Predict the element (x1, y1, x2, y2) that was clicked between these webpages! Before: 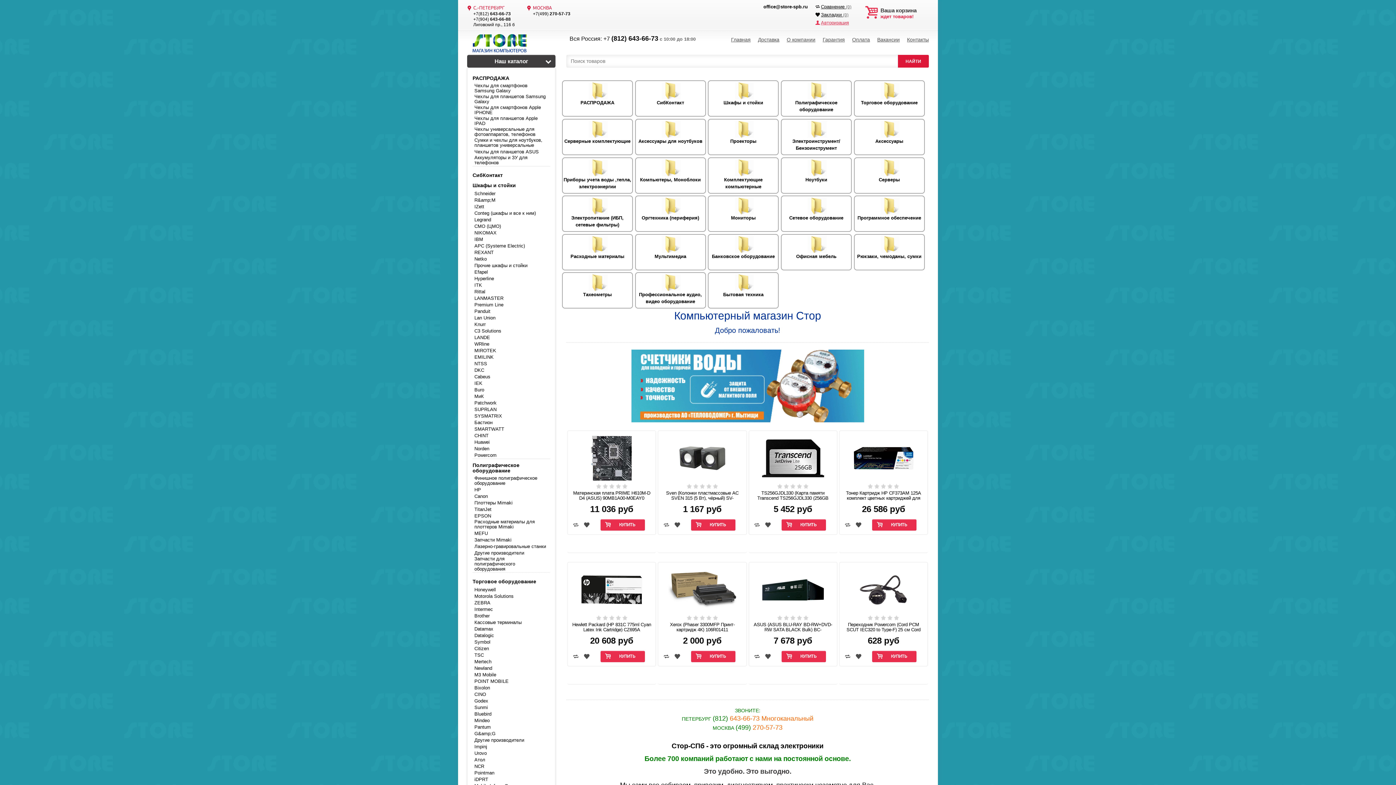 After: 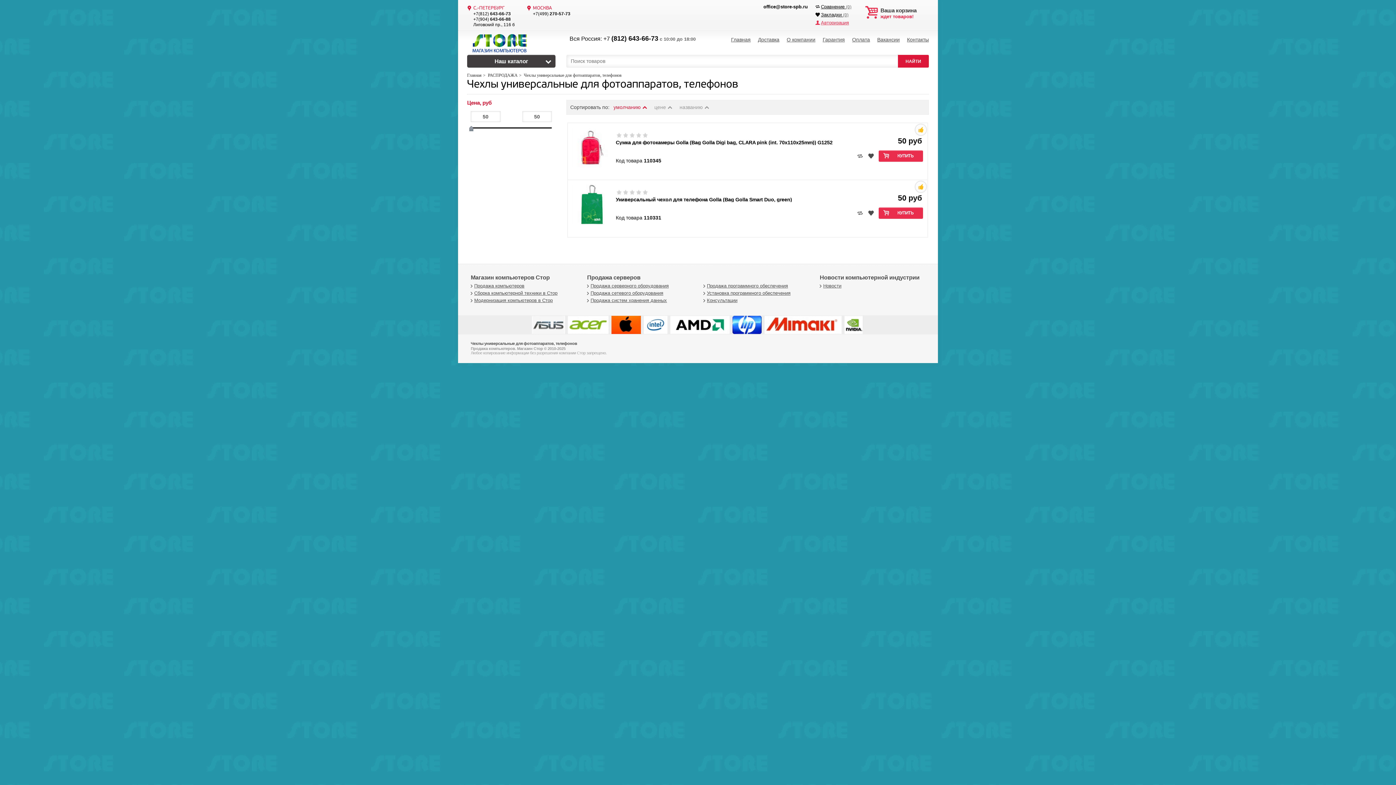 Action: bbox: (474, 126, 550, 137) label: Чехлы универсальные для фотоаппаратов, телефонов